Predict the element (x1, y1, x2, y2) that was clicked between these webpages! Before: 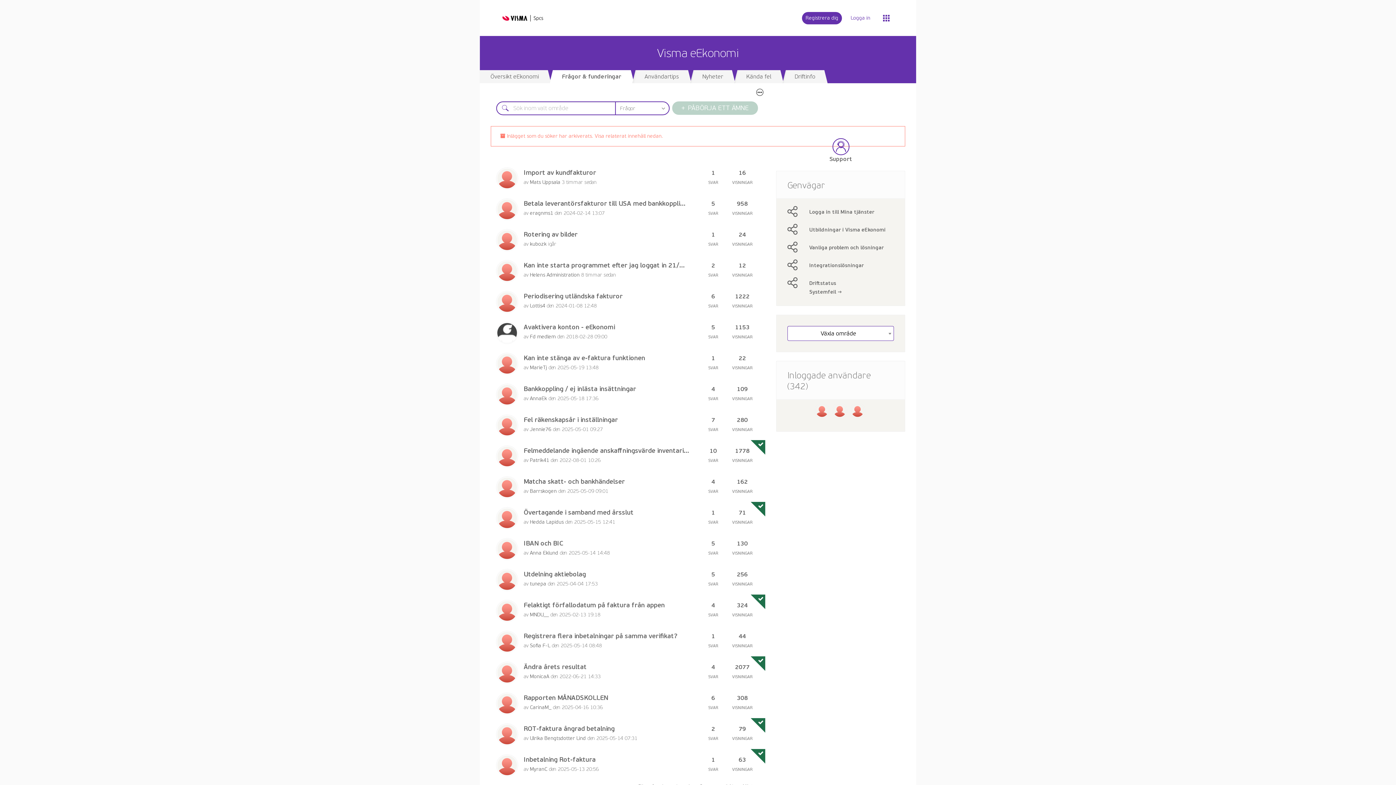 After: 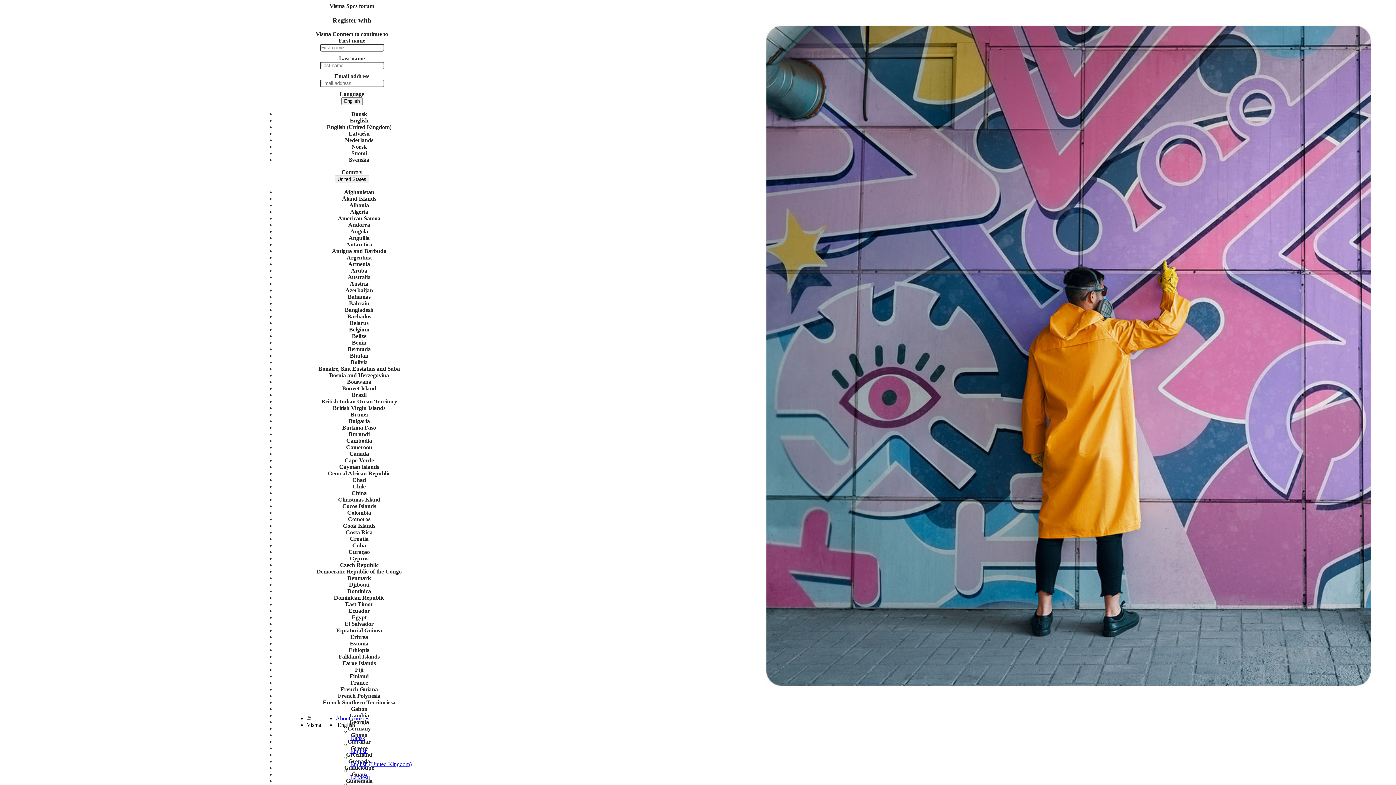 Action: label: Registrera dig bbox: (802, 11, 842, 24)